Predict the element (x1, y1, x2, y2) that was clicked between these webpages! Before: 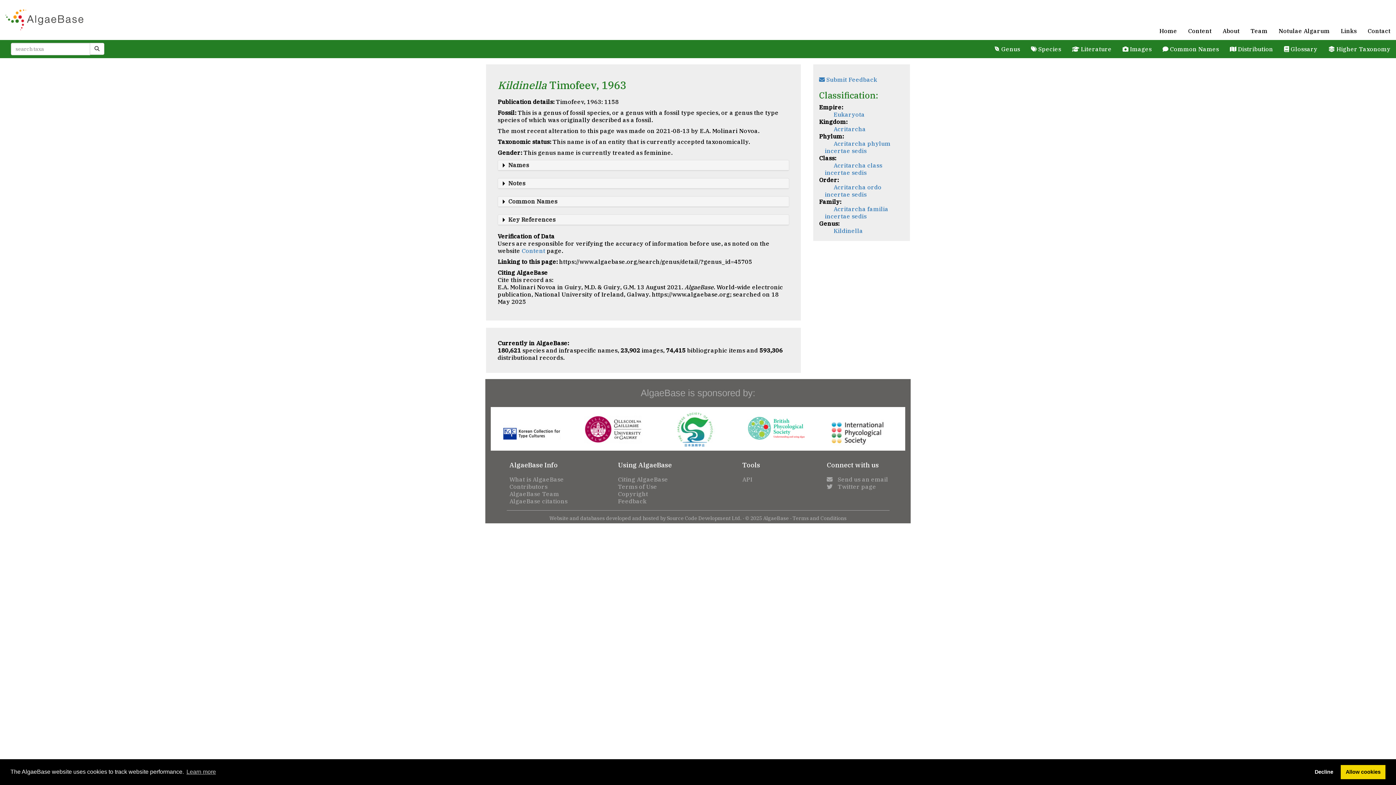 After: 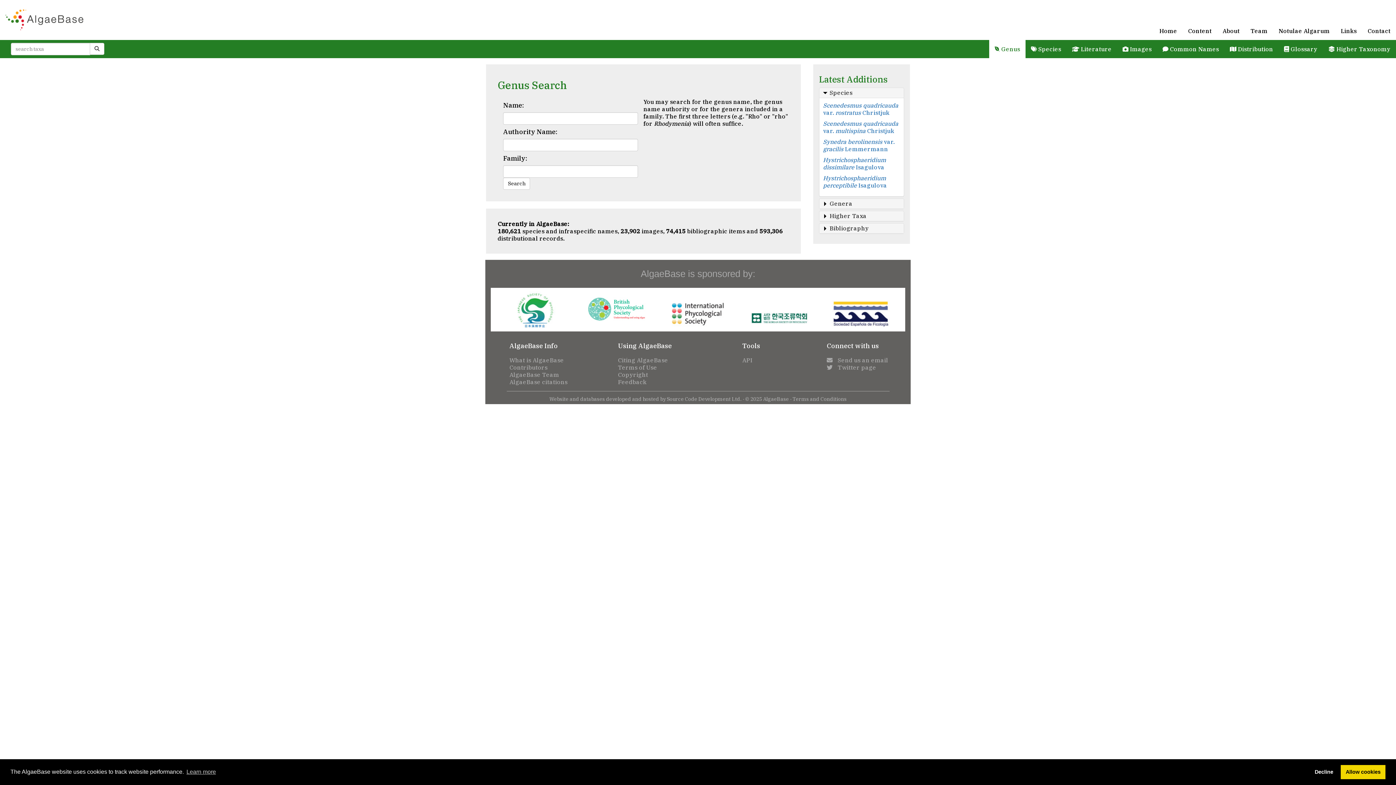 Action: bbox: (989, 40, 1025, 58) label:  Genus